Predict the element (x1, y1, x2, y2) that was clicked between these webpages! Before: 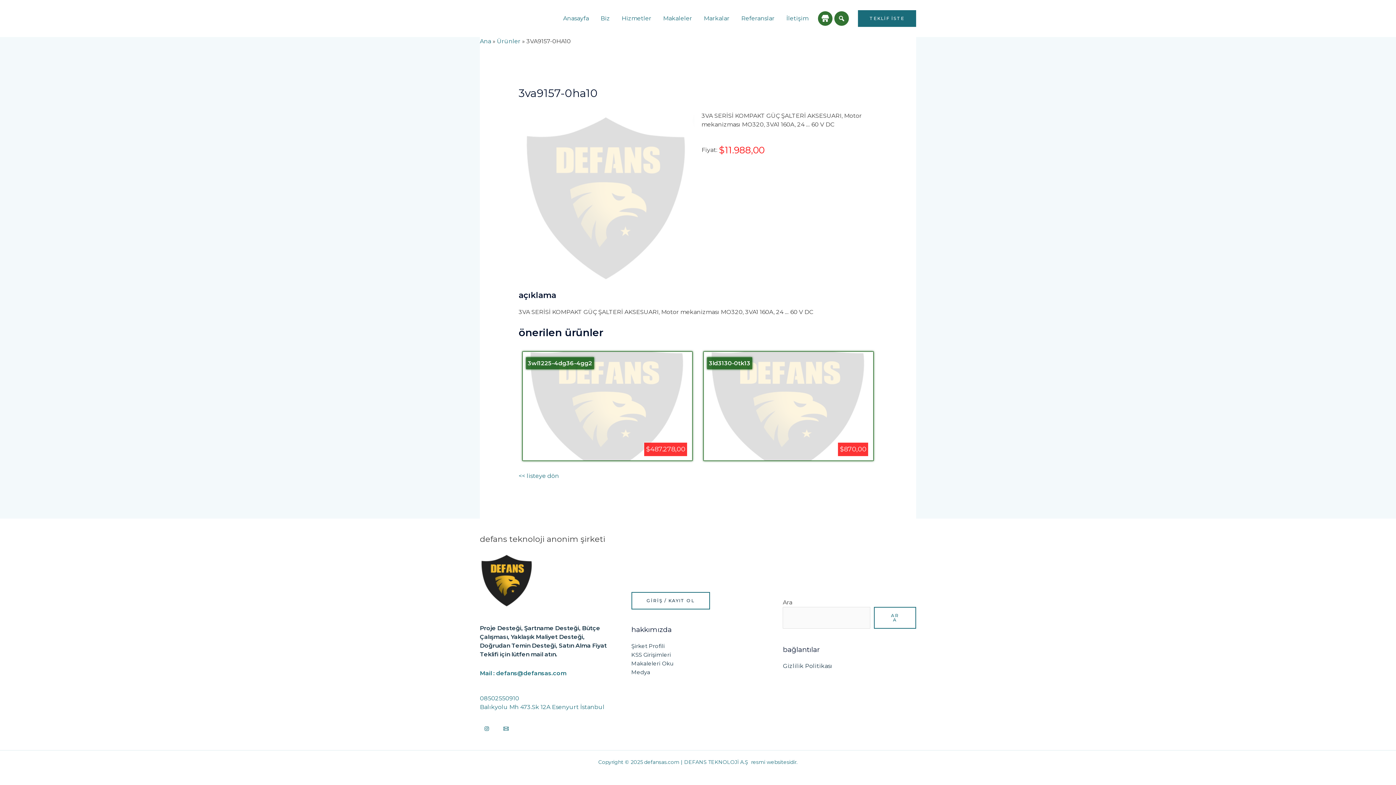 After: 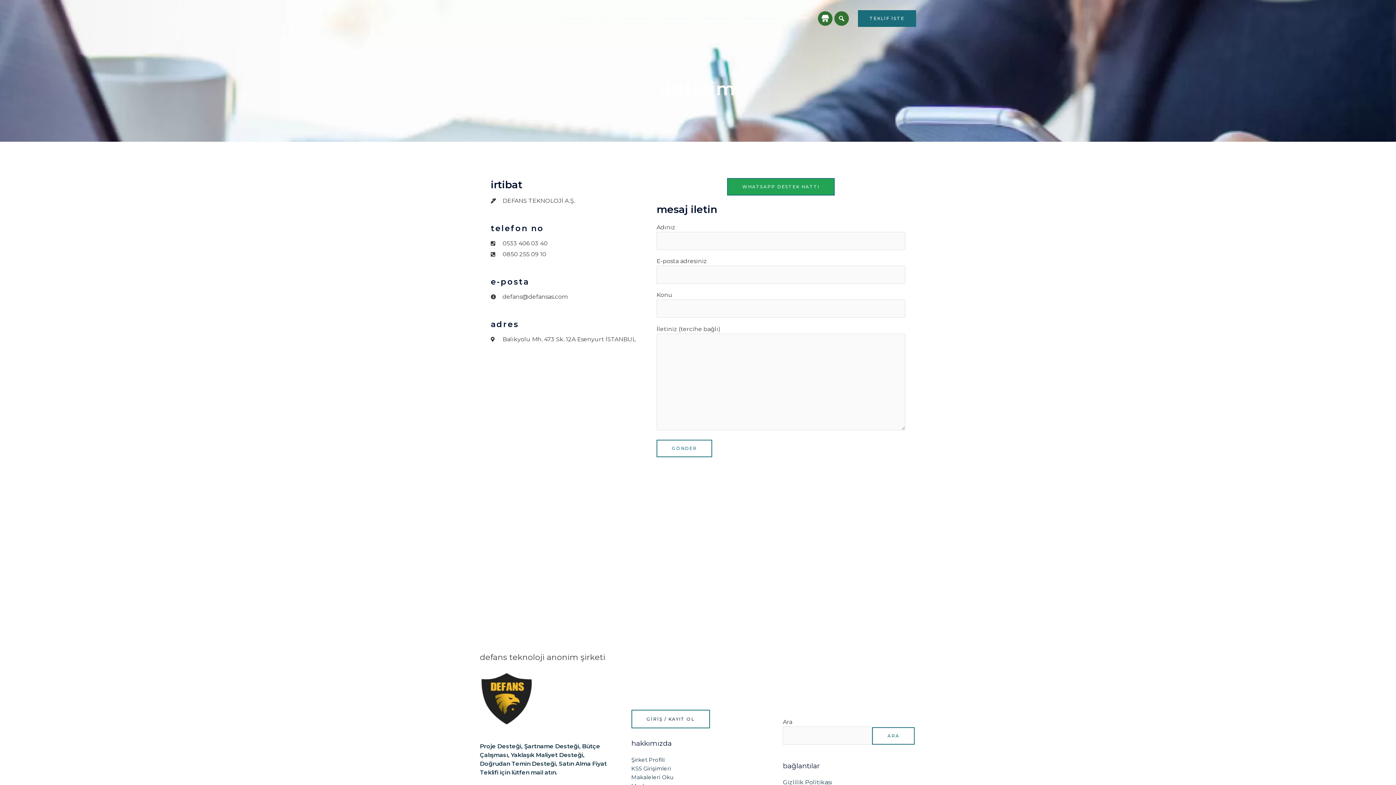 Action: label: İletişim bbox: (780, 5, 814, 31)